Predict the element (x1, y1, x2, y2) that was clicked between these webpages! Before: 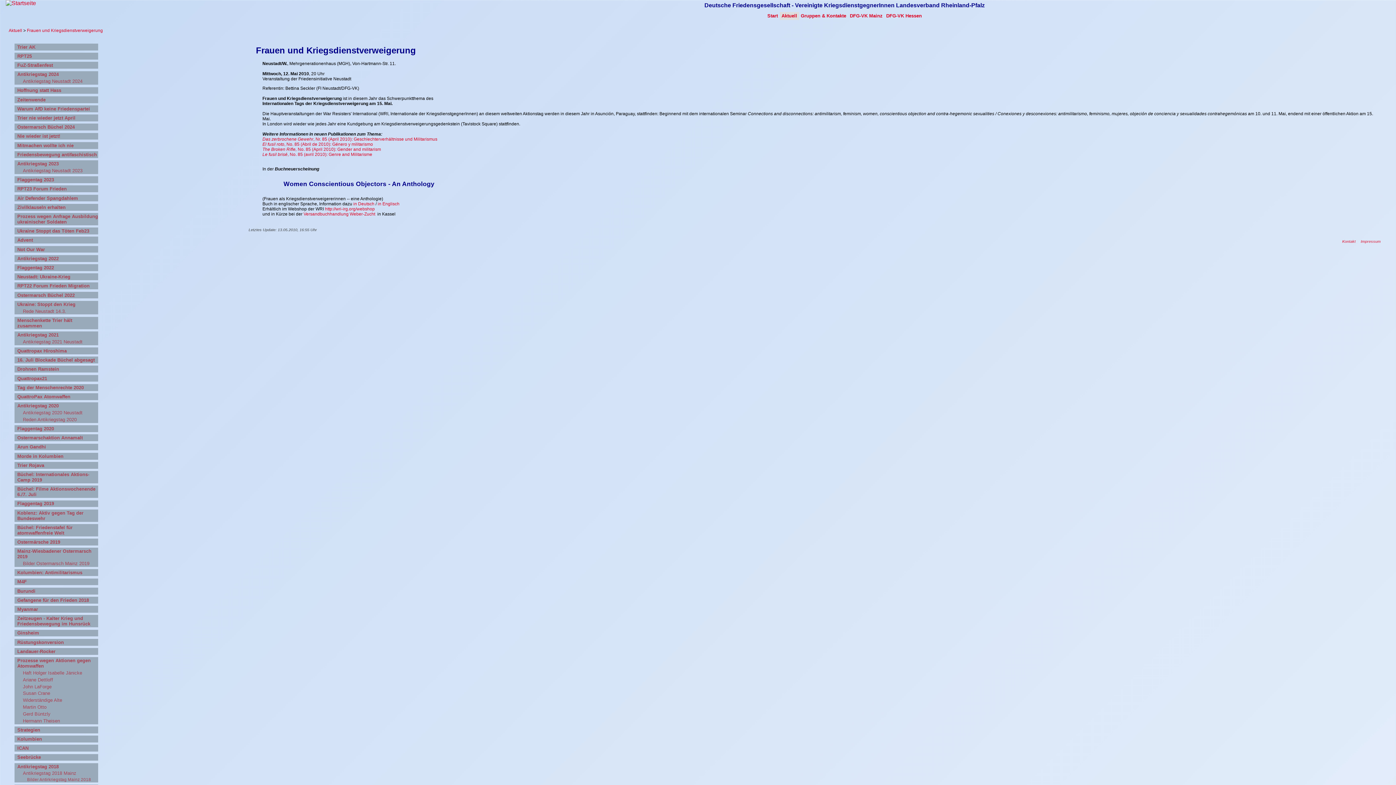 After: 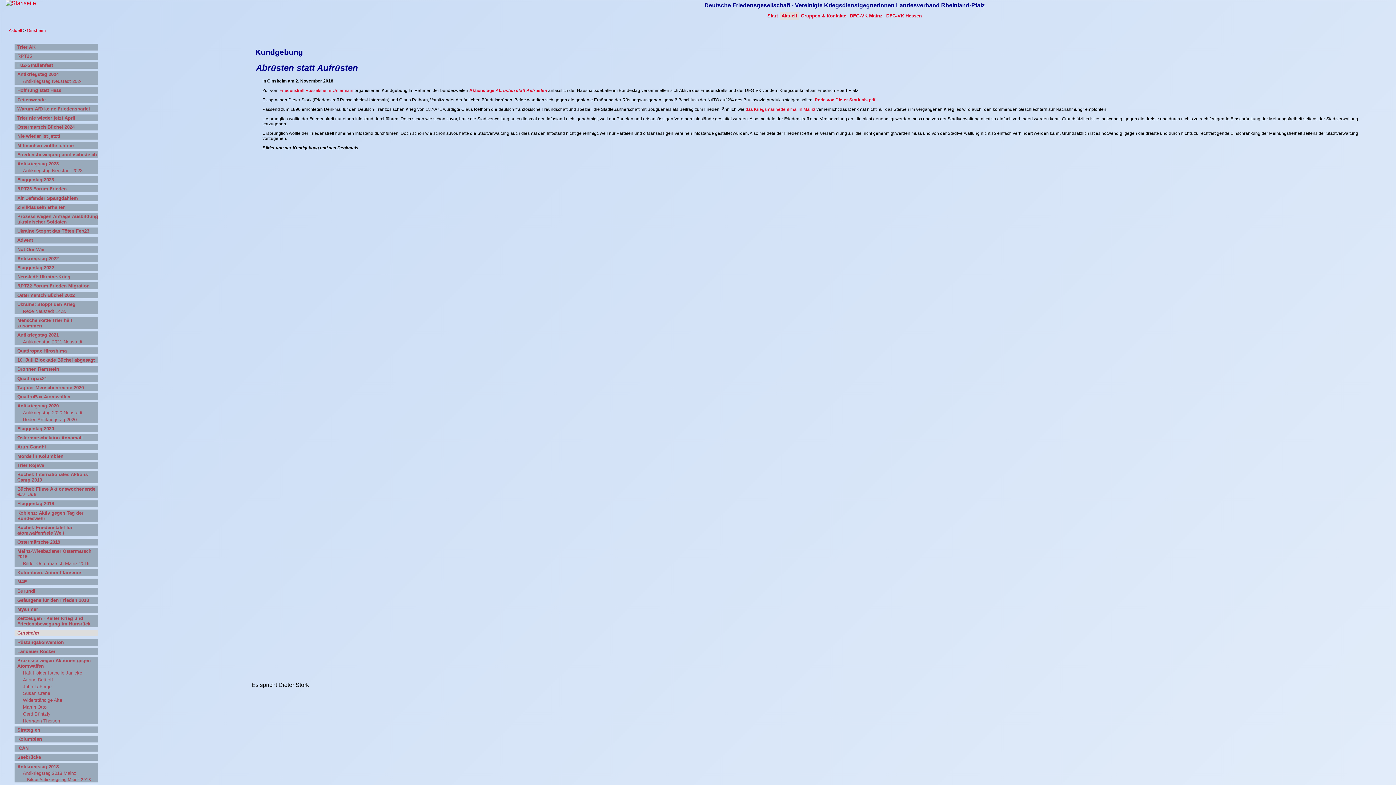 Action: bbox: (17, 630, 98, 636) label: Ginsheim